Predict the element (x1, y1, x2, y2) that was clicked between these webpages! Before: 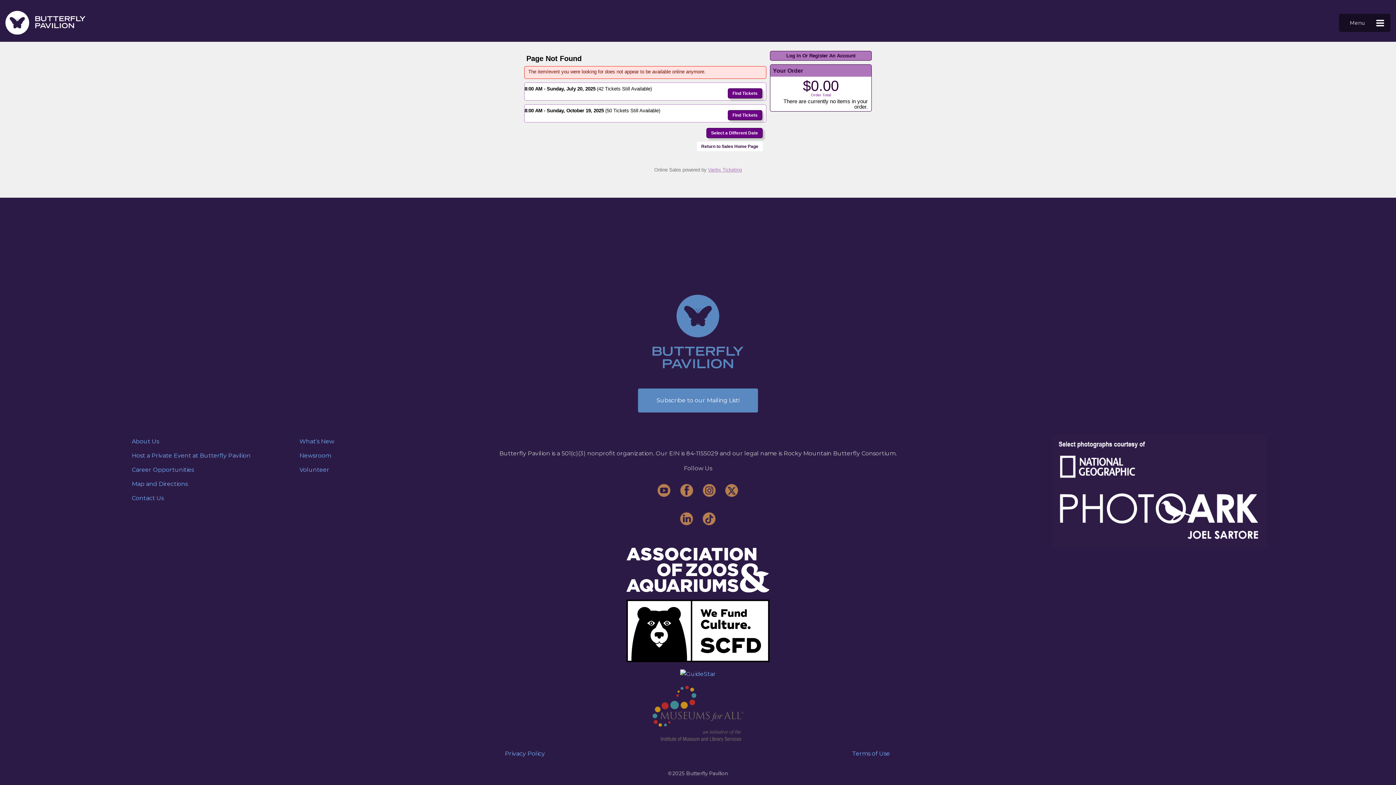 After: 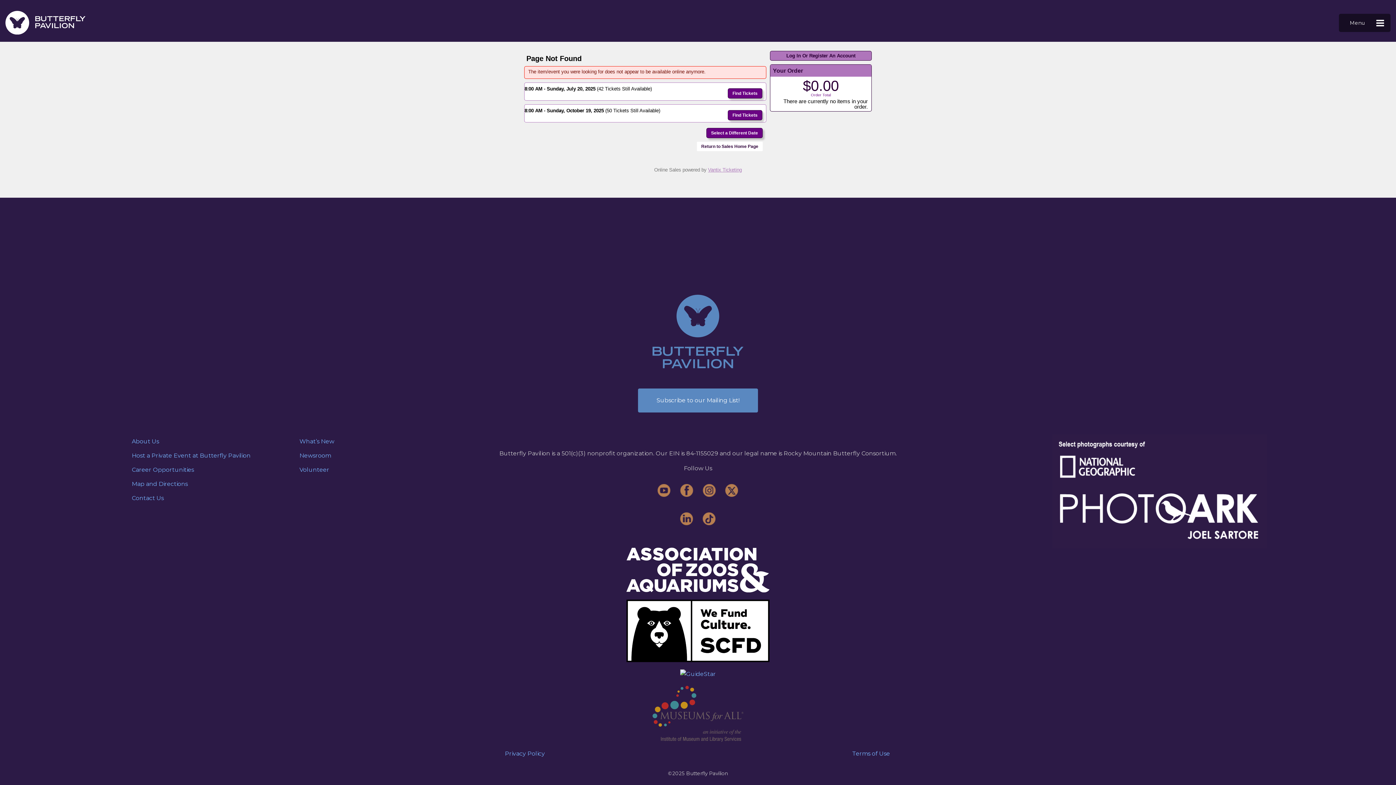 Action: bbox: (698, 515, 720, 522)